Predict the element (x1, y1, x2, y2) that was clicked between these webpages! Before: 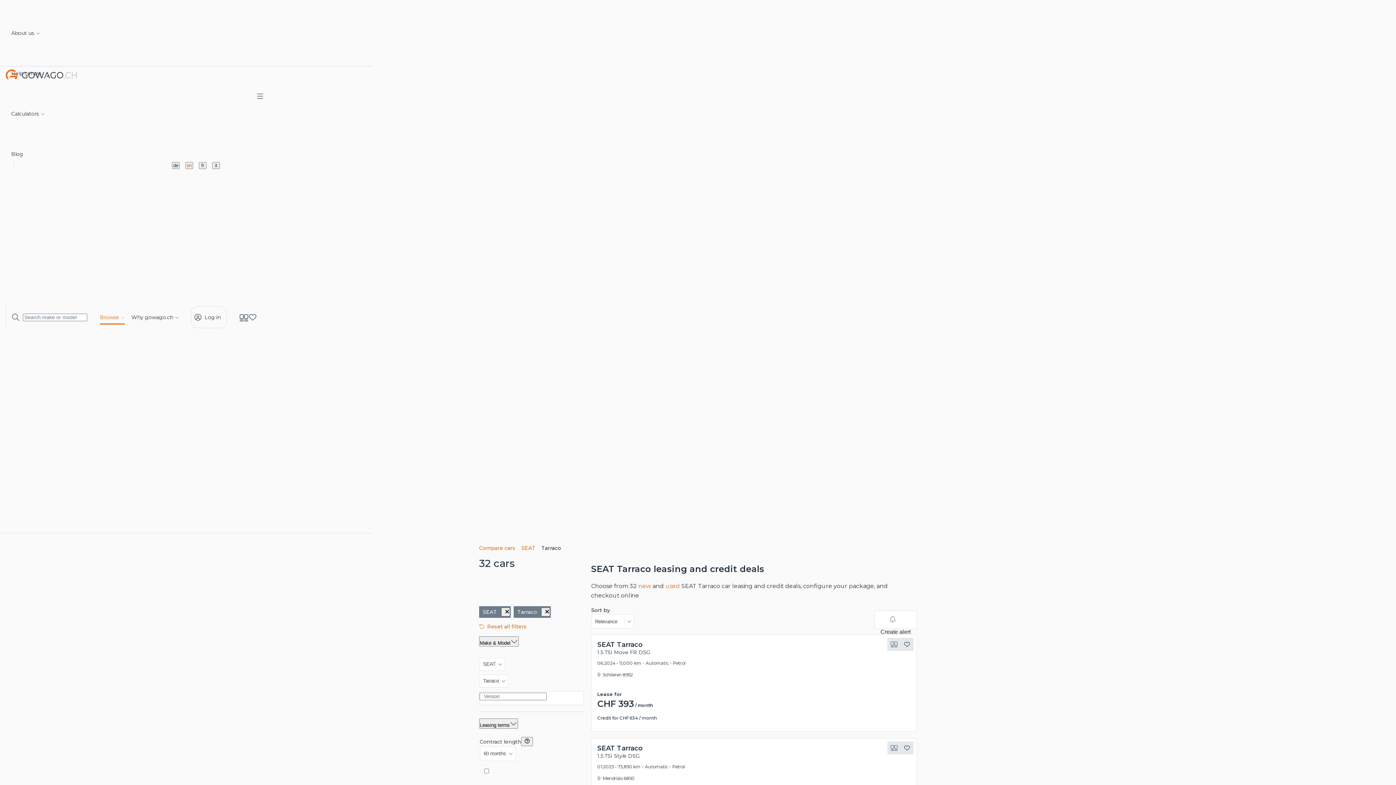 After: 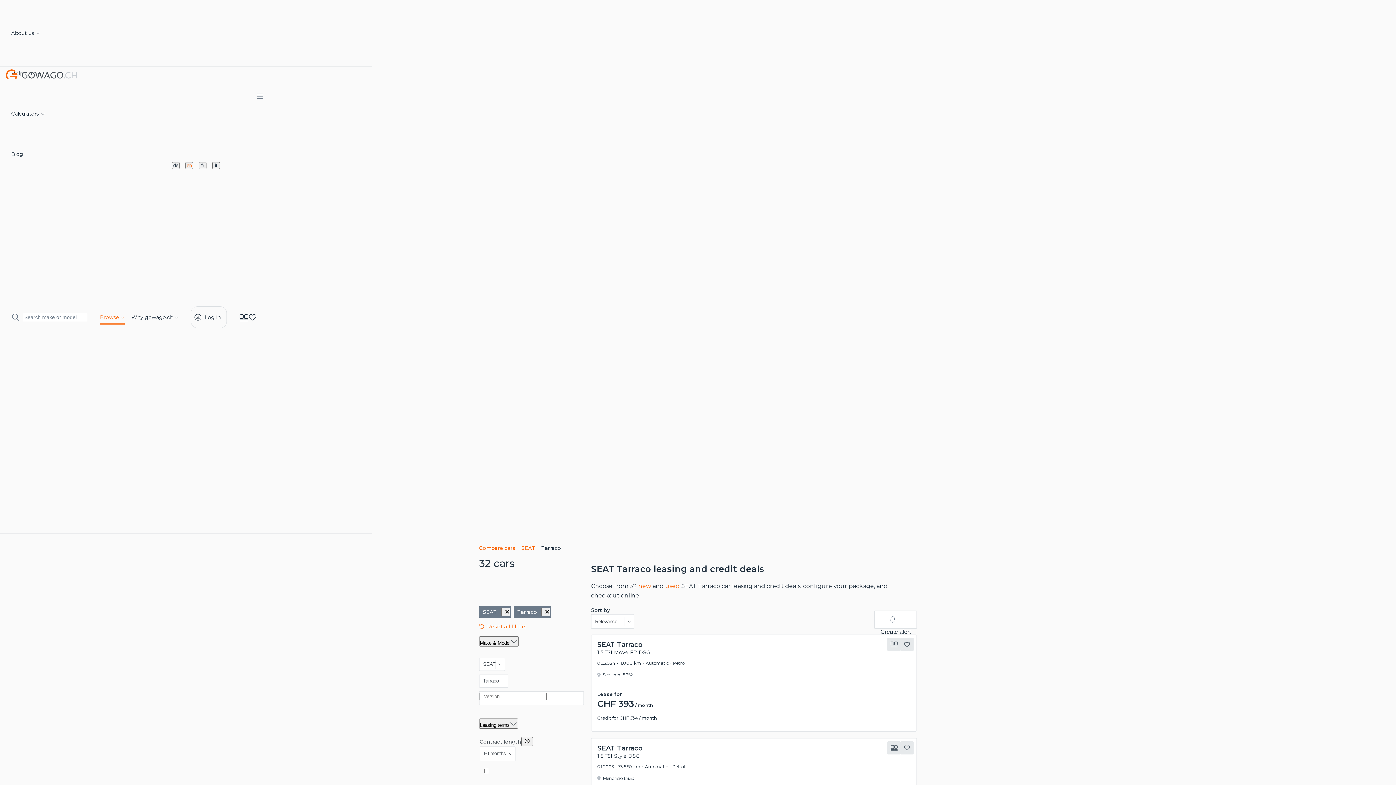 Action: label: Menu bbox: (257, 92, 270, 106)